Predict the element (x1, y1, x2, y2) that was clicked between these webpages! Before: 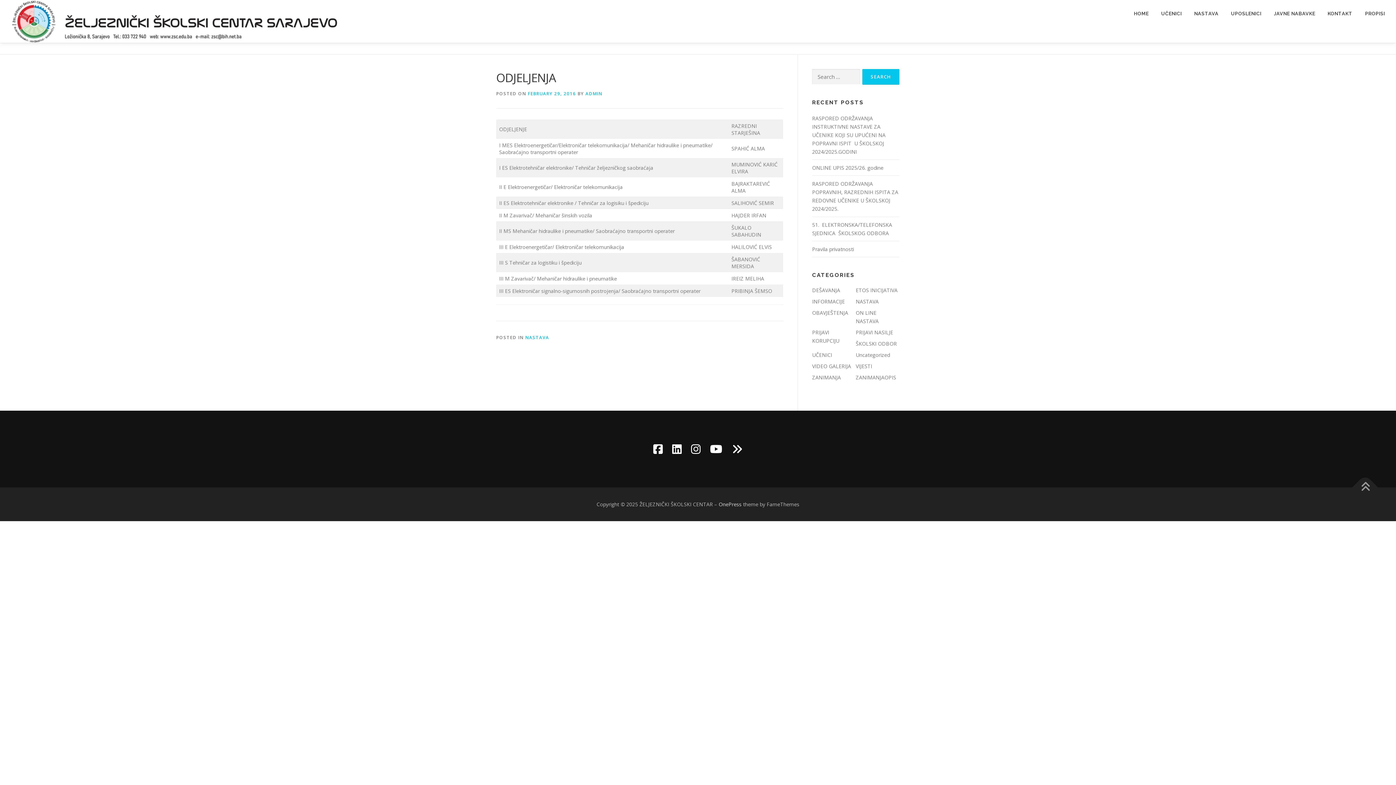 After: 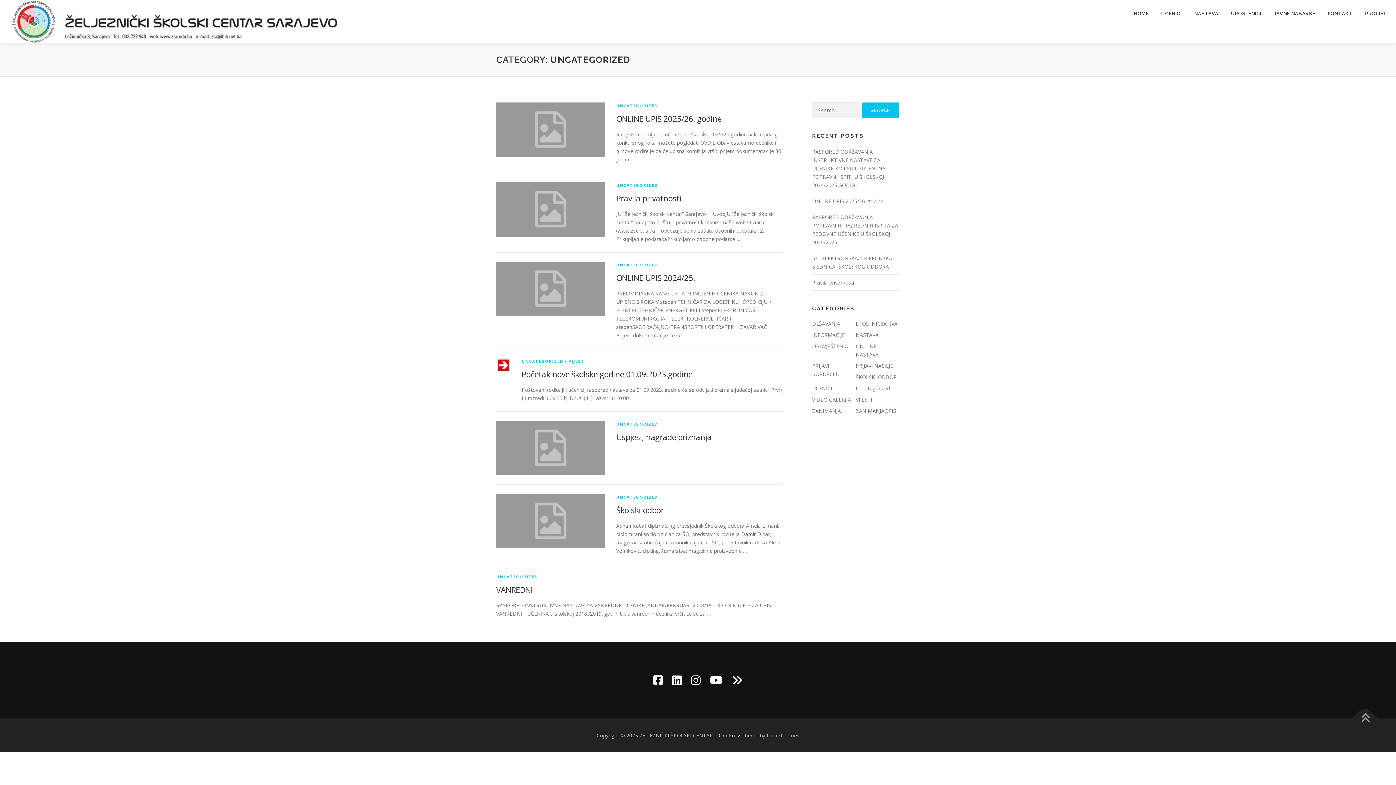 Action: label: Uncategorized bbox: (856, 351, 890, 358)